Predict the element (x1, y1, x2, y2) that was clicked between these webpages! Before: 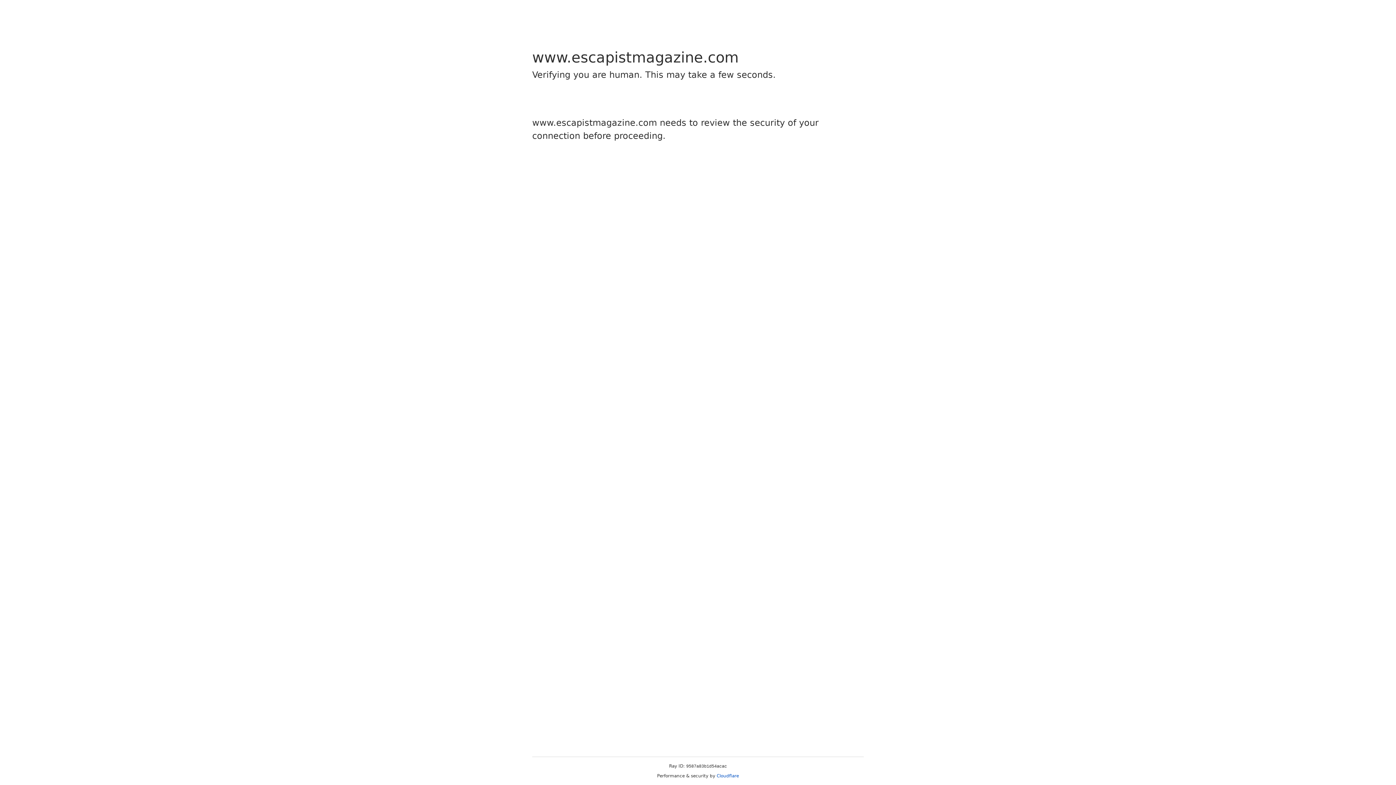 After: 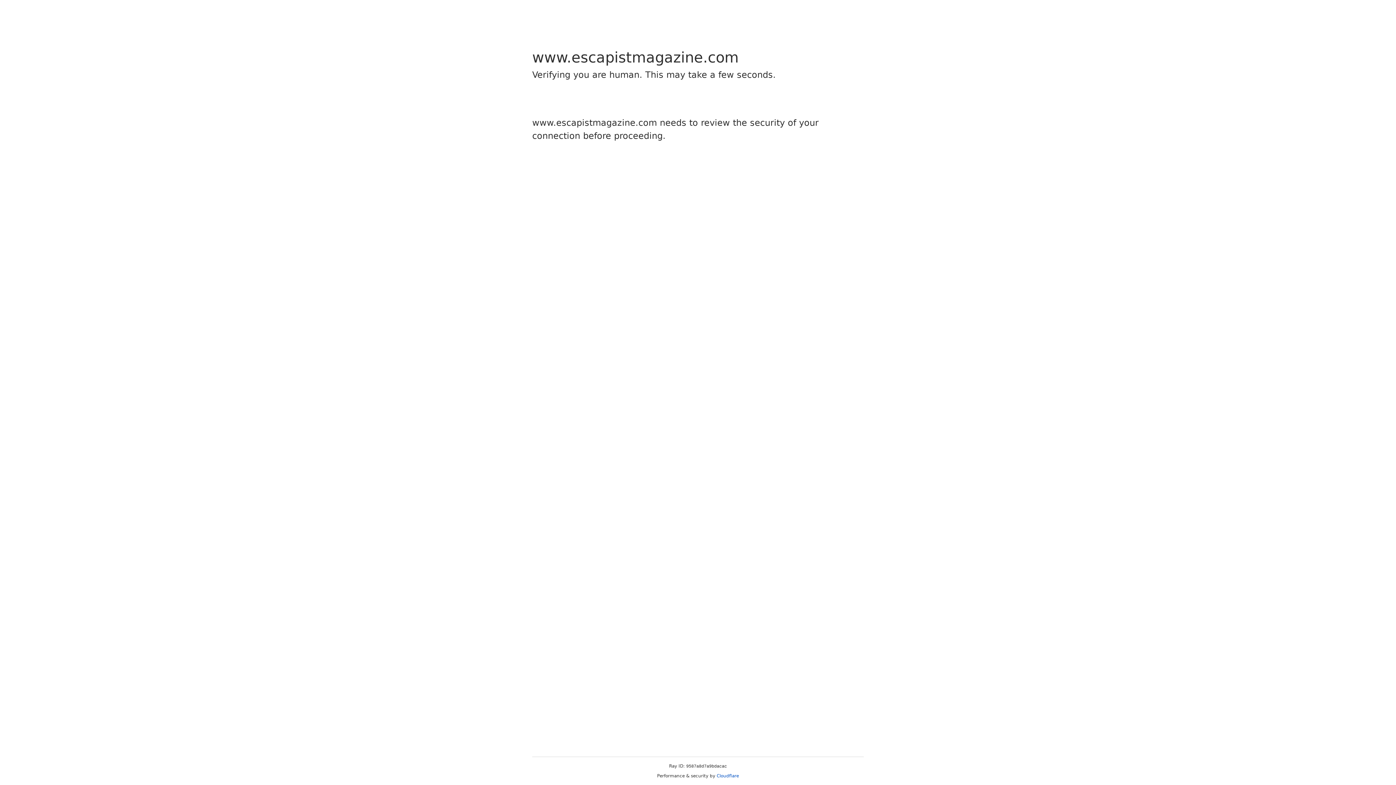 Action: label: Cloudflare bbox: (716, 773, 739, 778)